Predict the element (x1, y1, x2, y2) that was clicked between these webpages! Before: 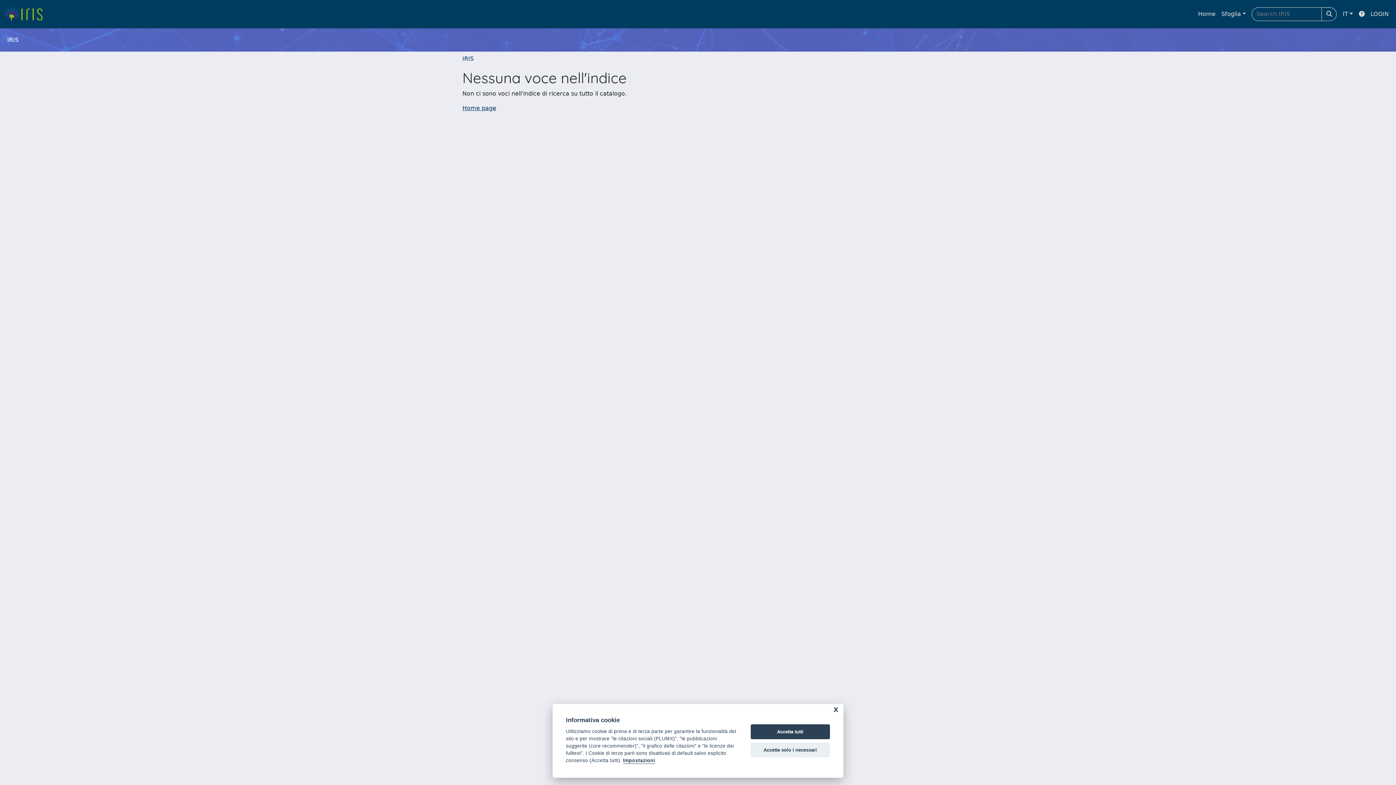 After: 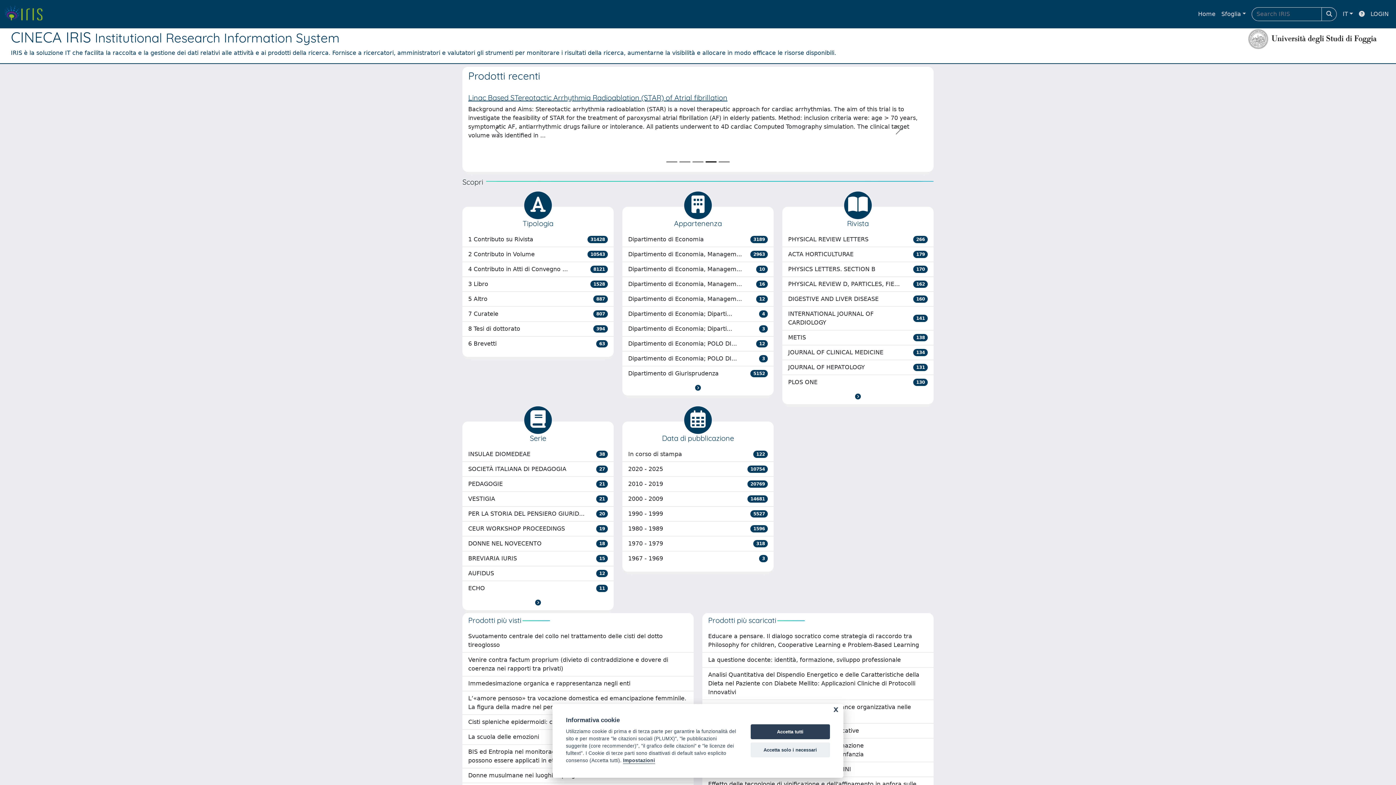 Action: label: Home page bbox: (462, 104, 496, 111)